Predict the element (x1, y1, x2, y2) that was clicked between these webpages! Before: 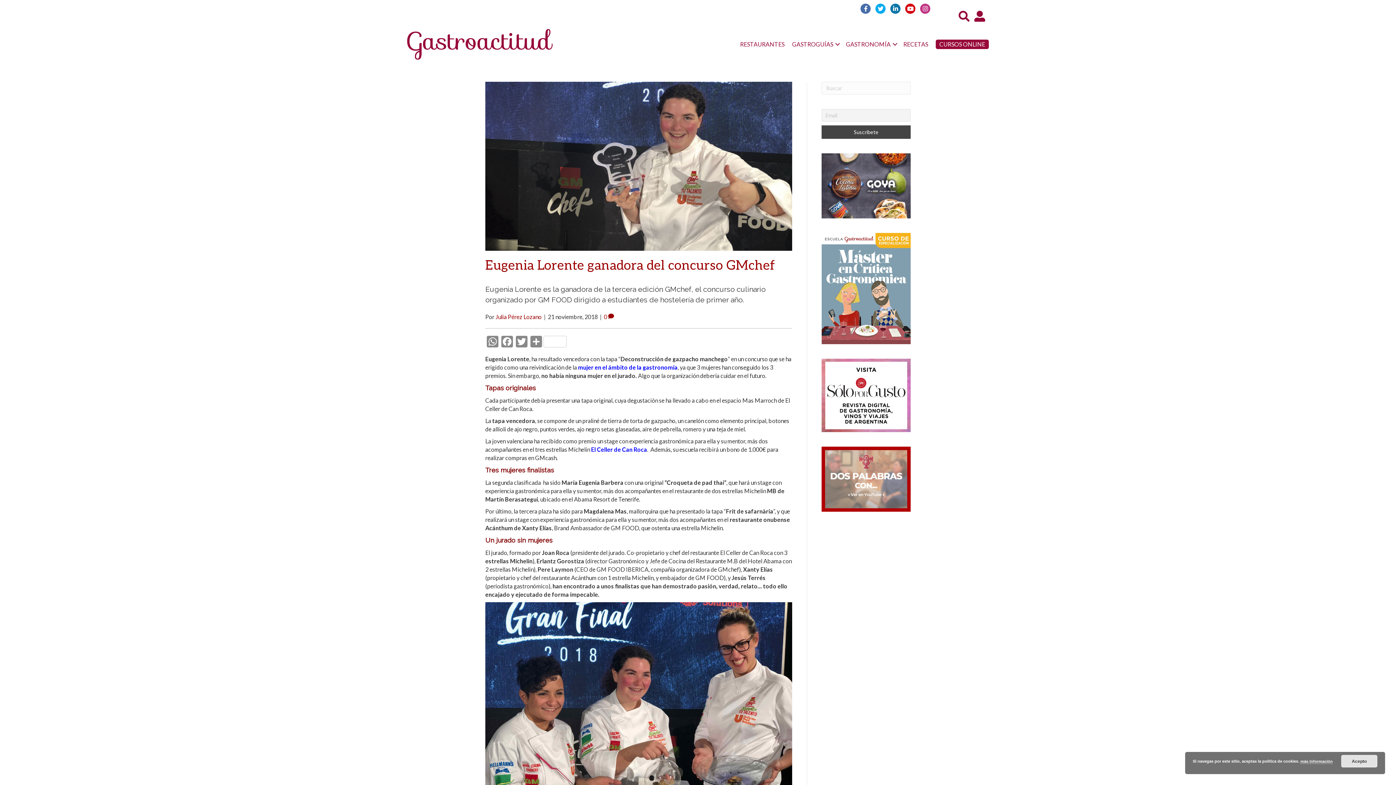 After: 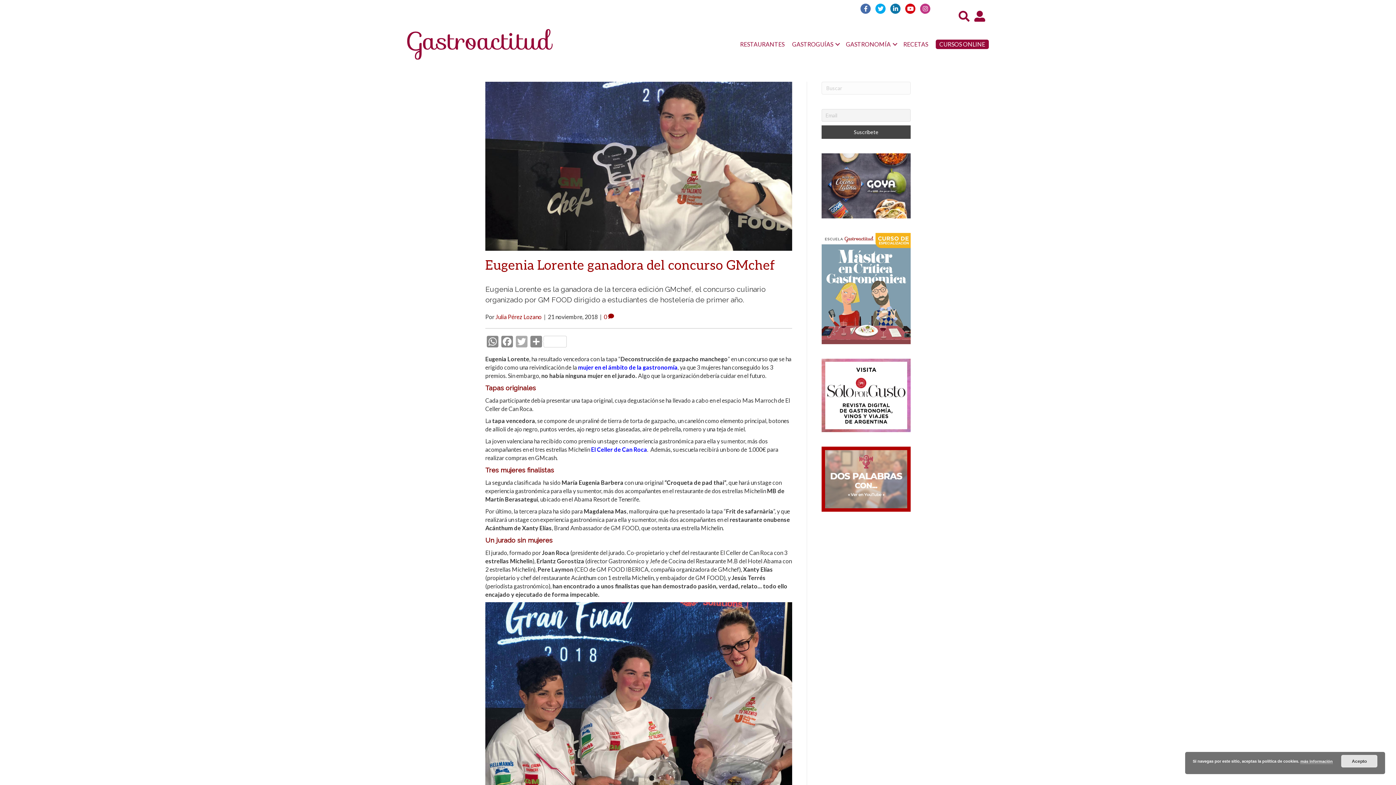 Action: bbox: (514, 336, 529, 349) label: Twitter